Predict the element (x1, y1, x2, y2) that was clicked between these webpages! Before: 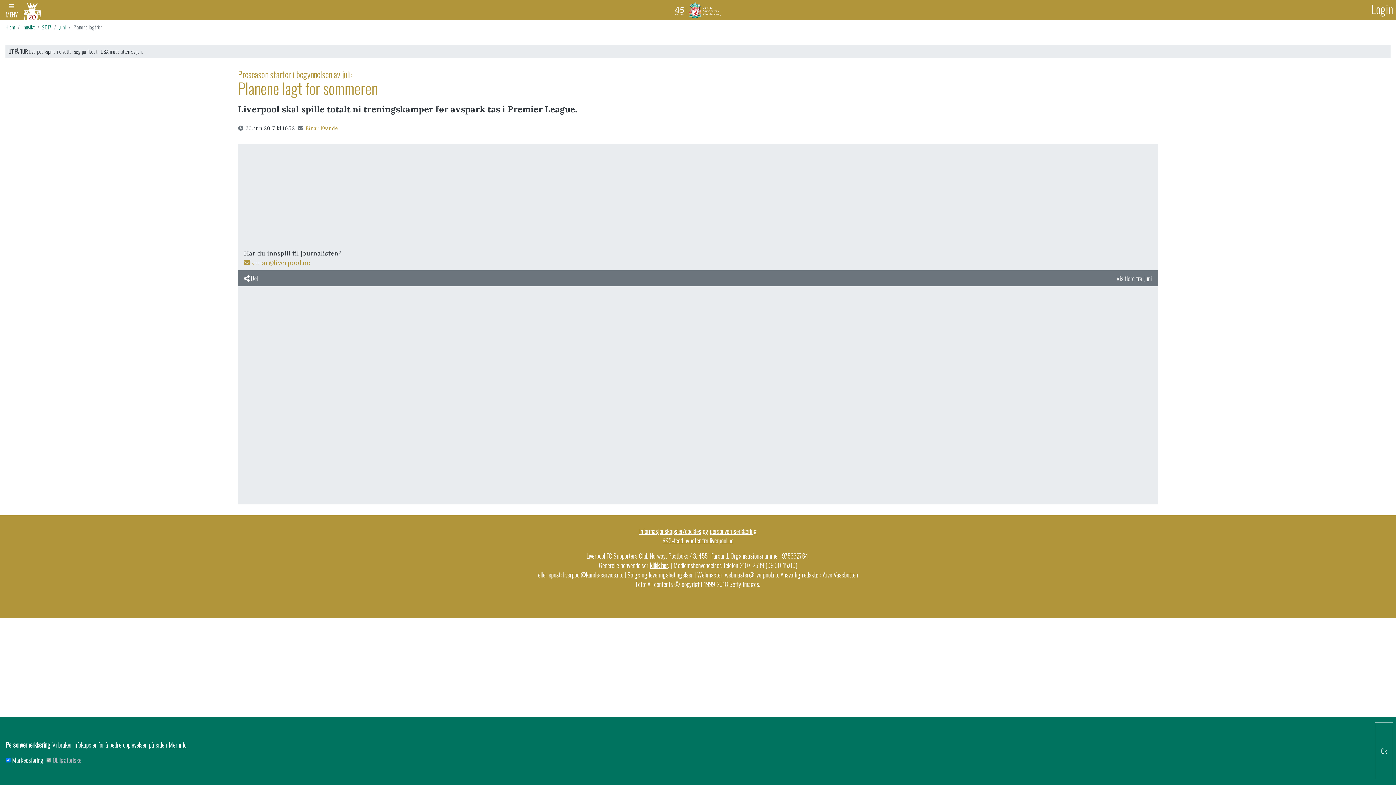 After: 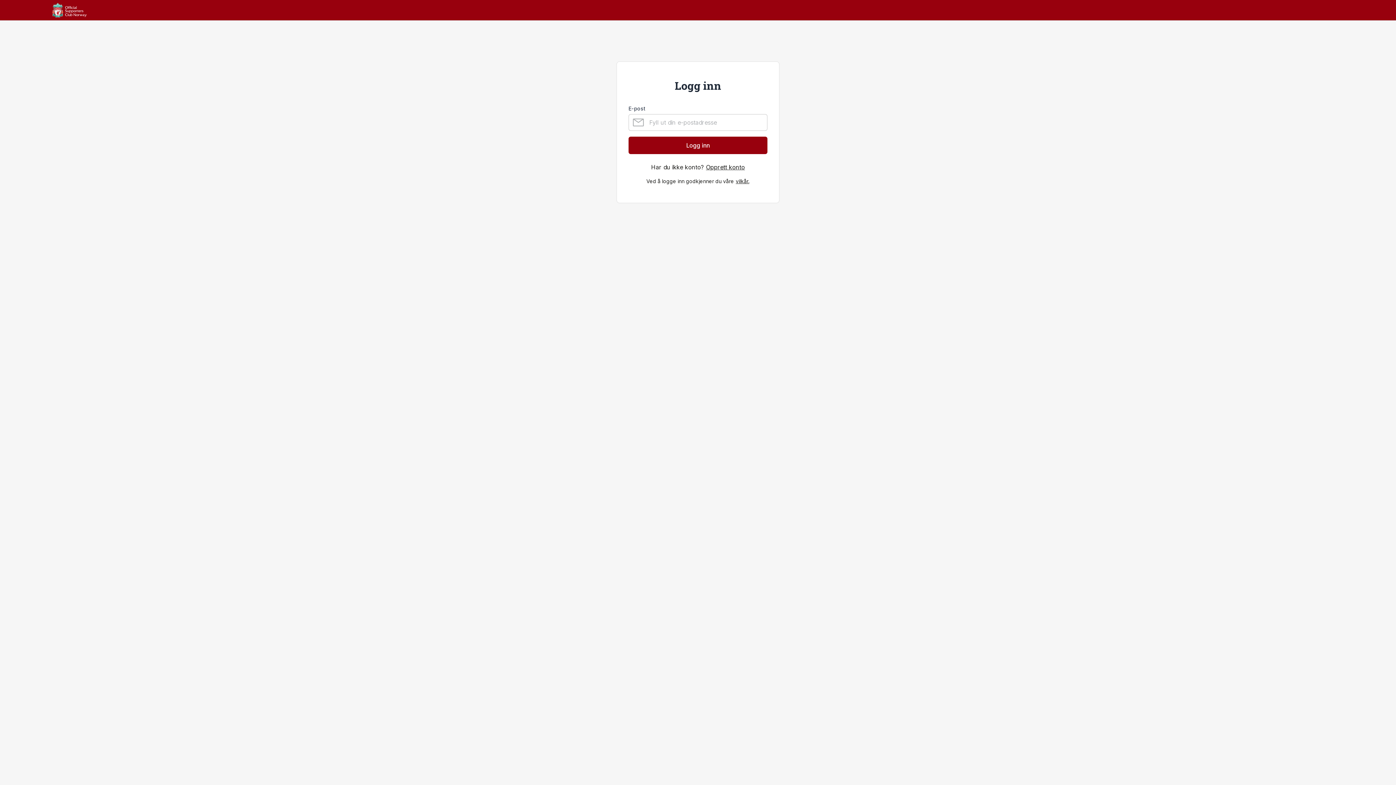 Action: label: Login bbox: (1368, 0, 1396, 18)